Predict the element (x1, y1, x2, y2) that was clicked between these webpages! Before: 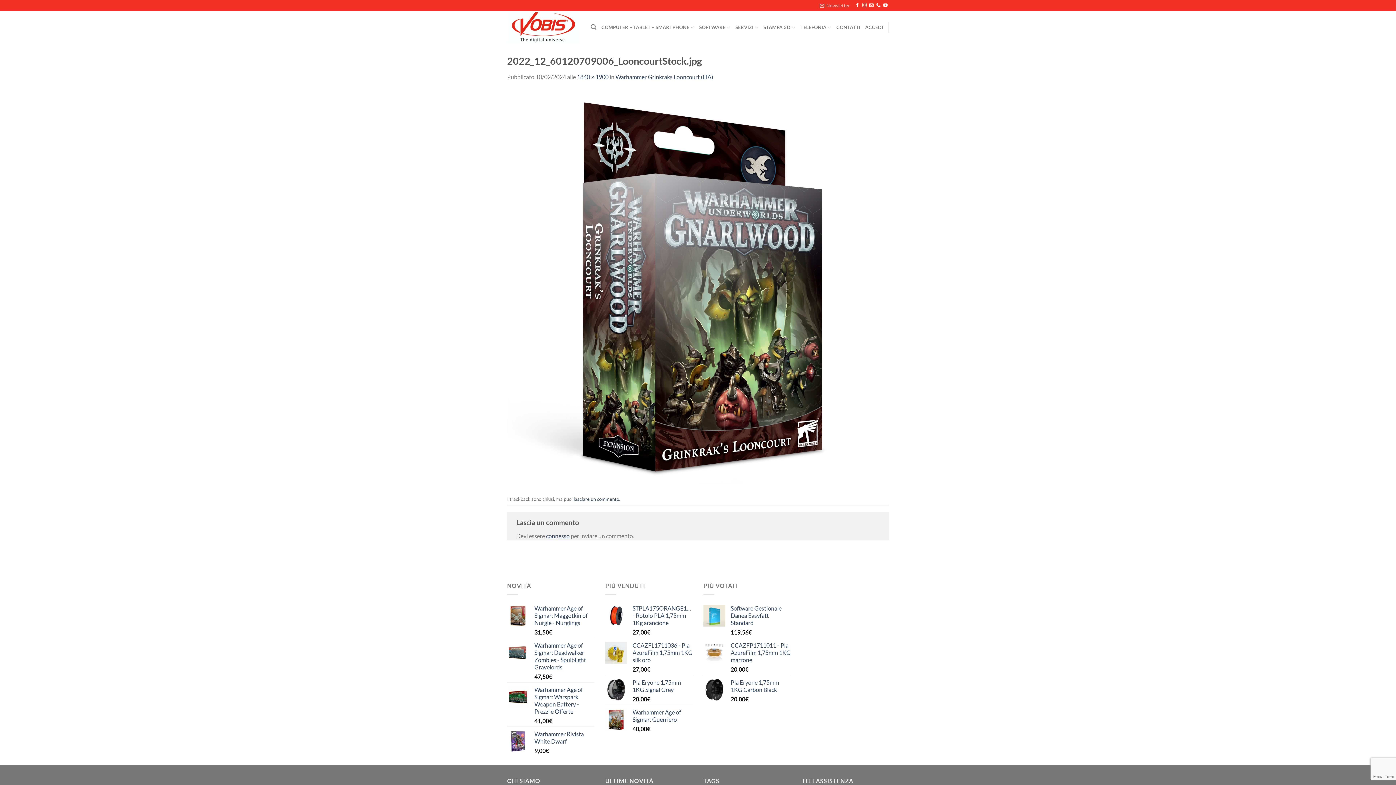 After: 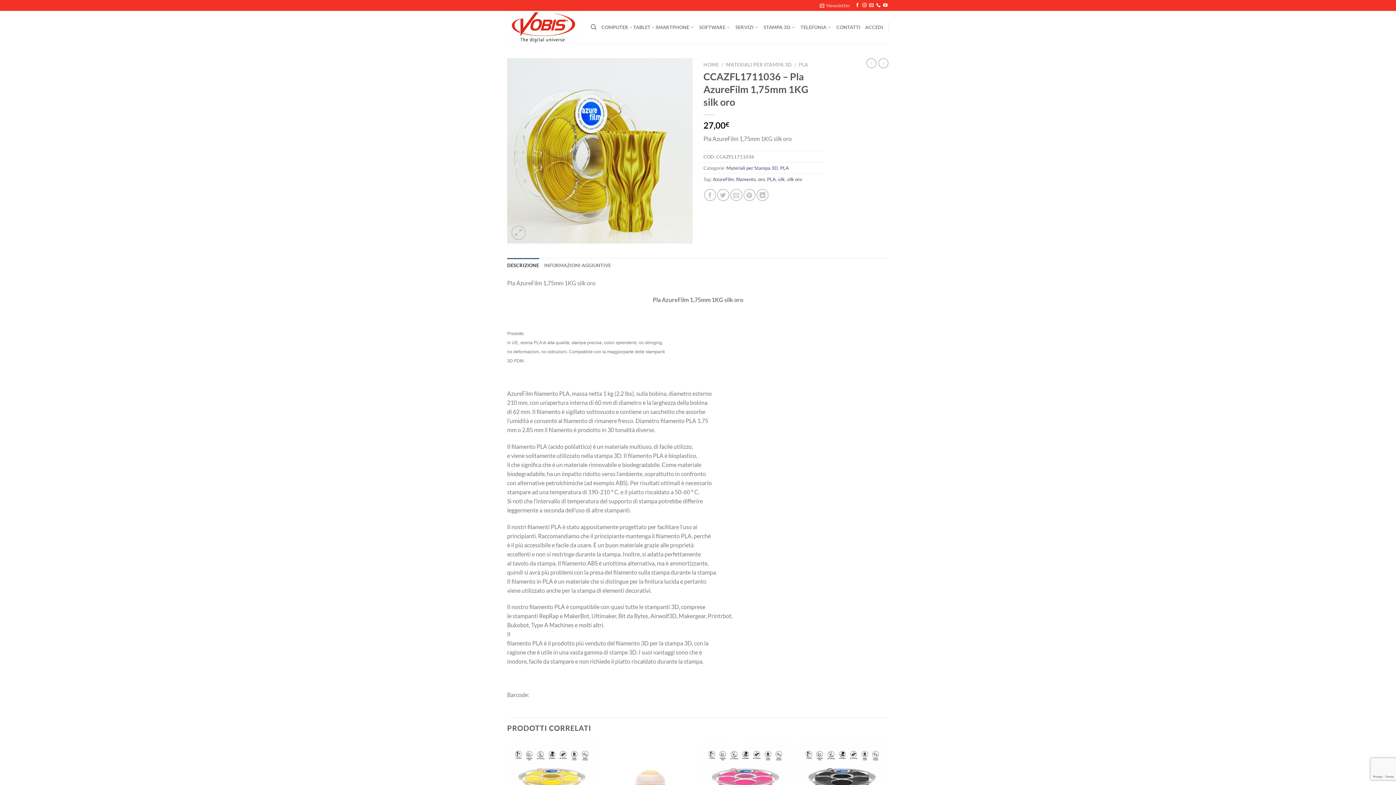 Action: bbox: (632, 642, 692, 663) label: CCAZFL1711036 - Pla AzureFilm 1,75mm 1KG silk oro